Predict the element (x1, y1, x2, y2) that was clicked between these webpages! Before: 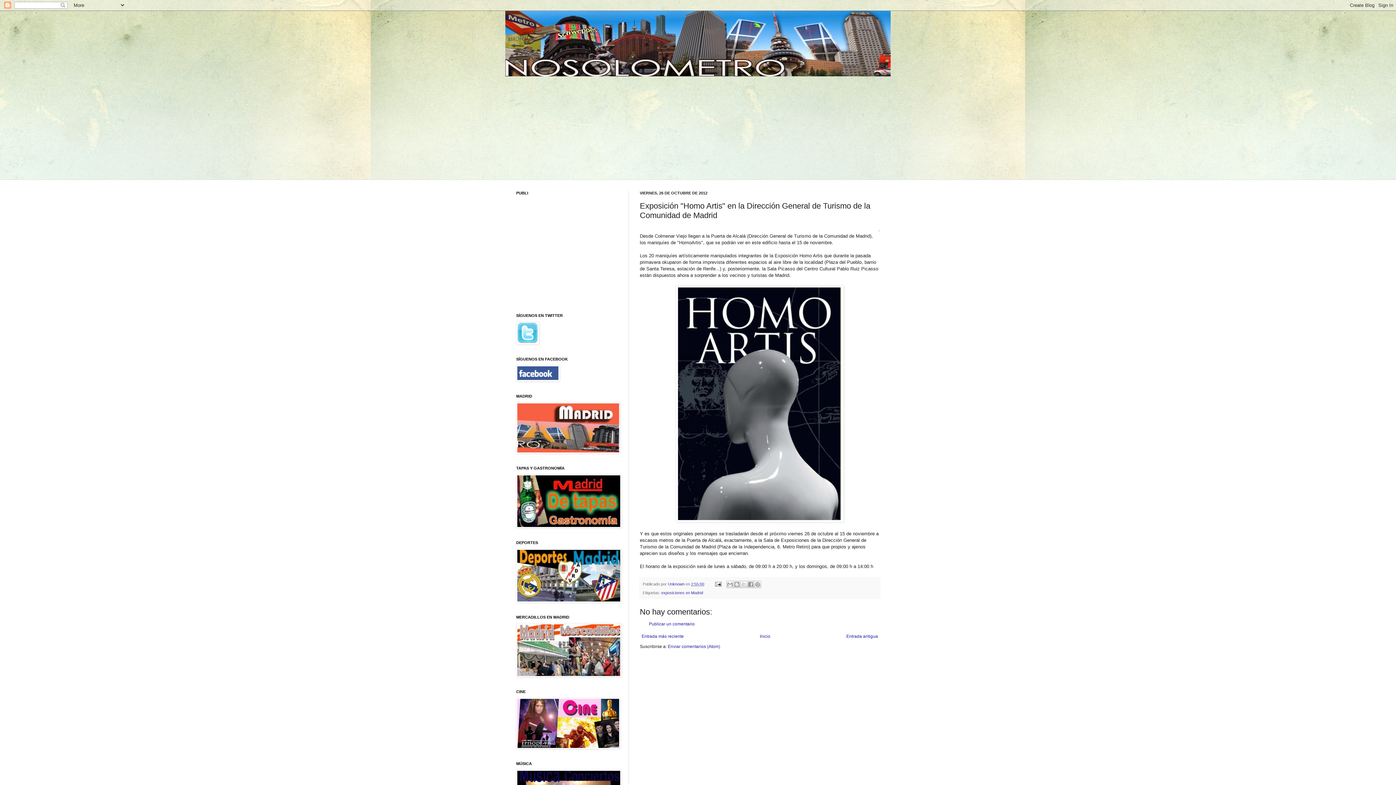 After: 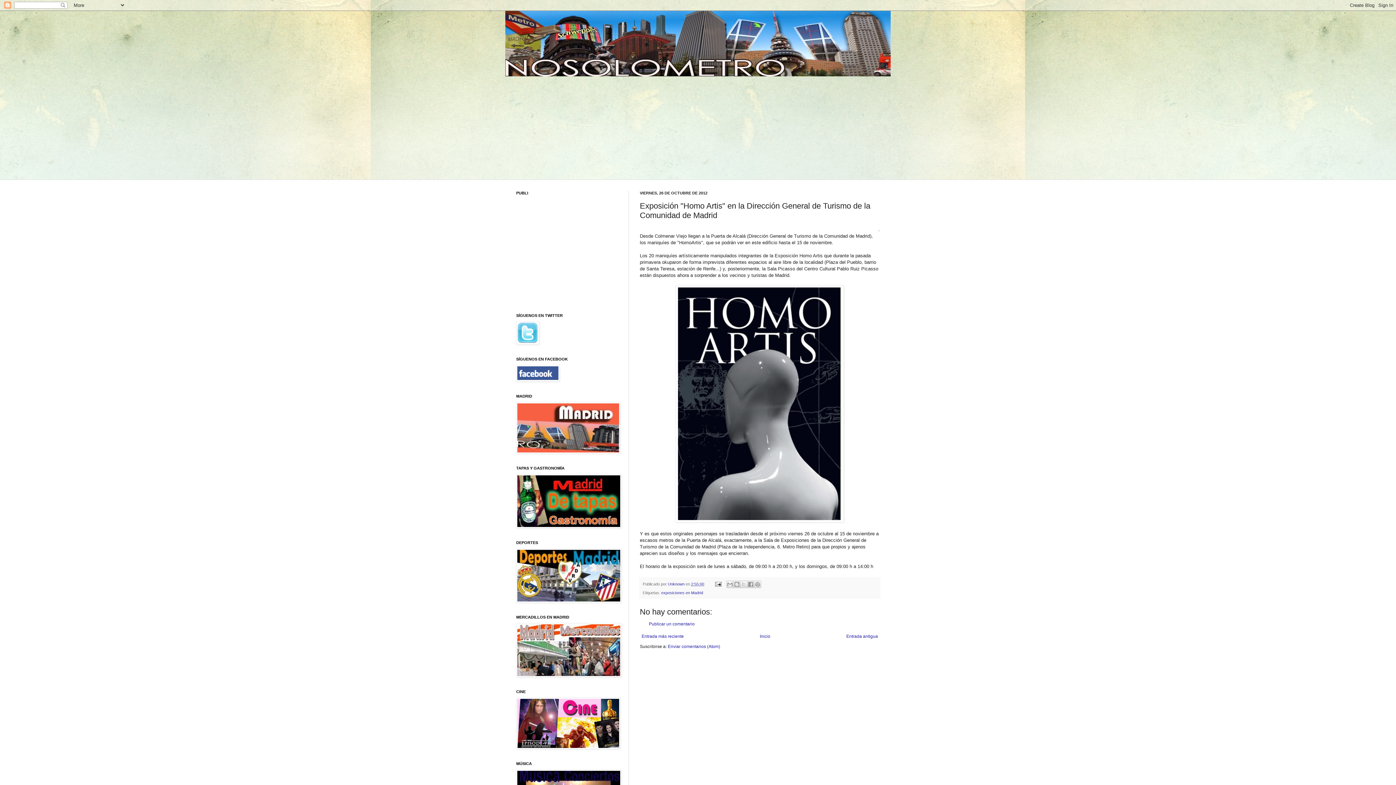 Action: label: 2:55:00 bbox: (691, 582, 704, 586)